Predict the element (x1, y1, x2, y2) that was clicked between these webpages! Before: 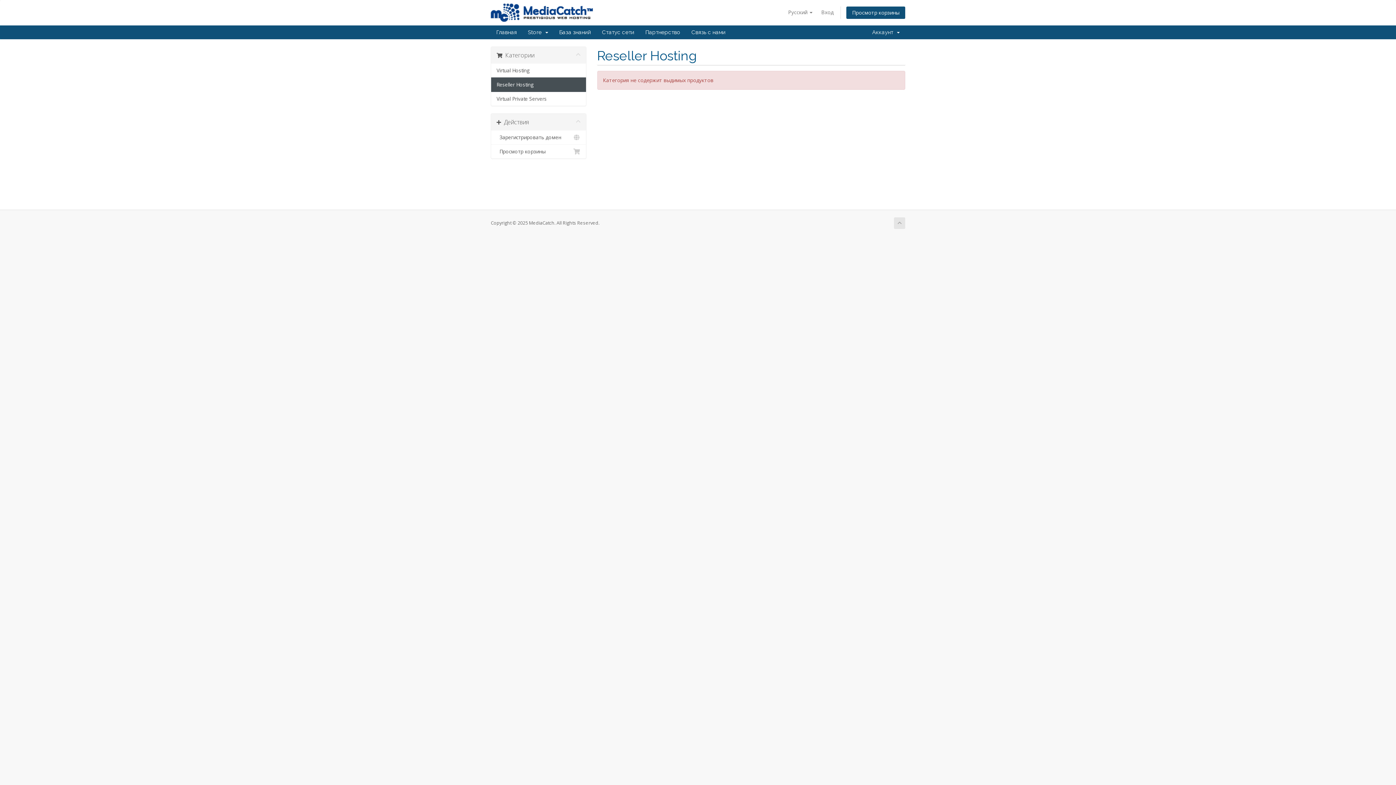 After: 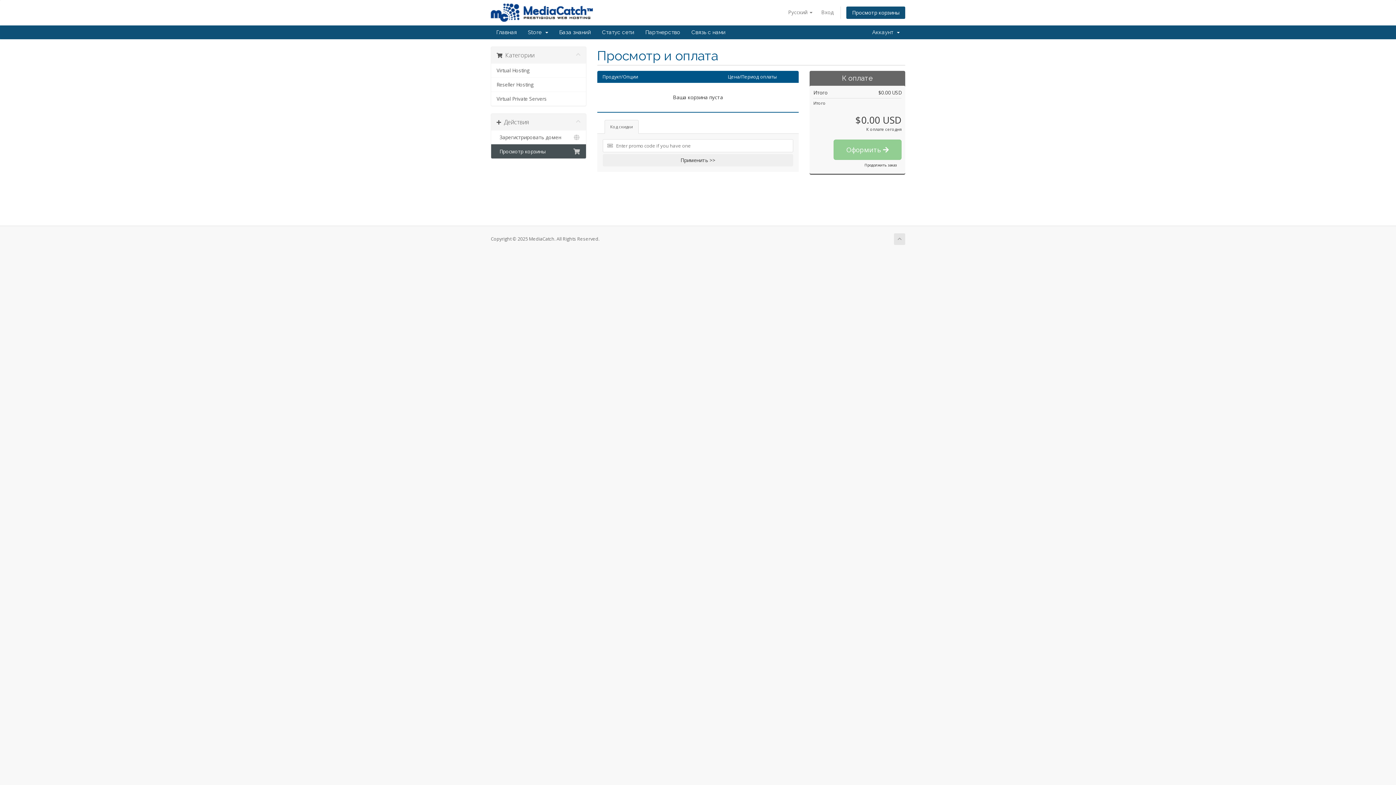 Action: bbox: (491, 144, 586, 158) label:   Просмотр корзины